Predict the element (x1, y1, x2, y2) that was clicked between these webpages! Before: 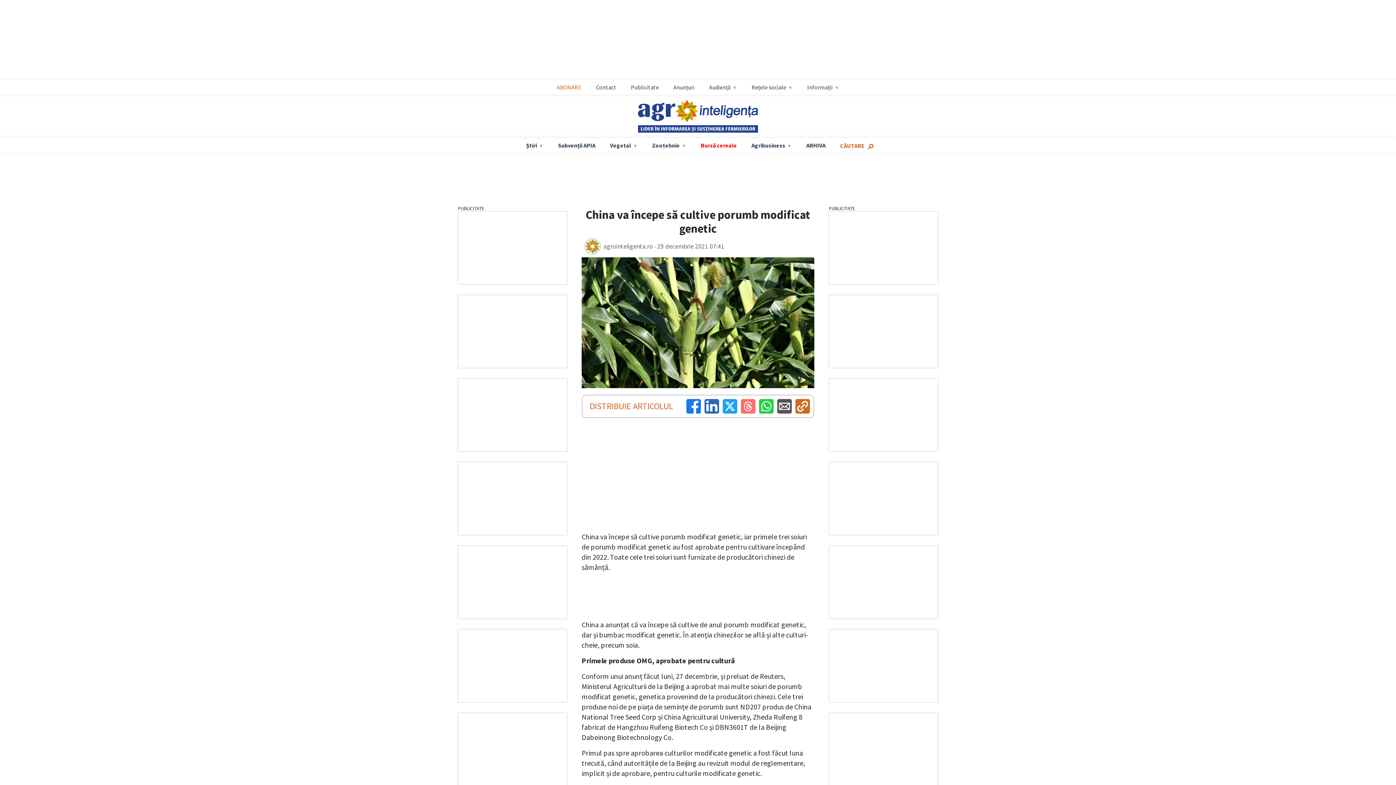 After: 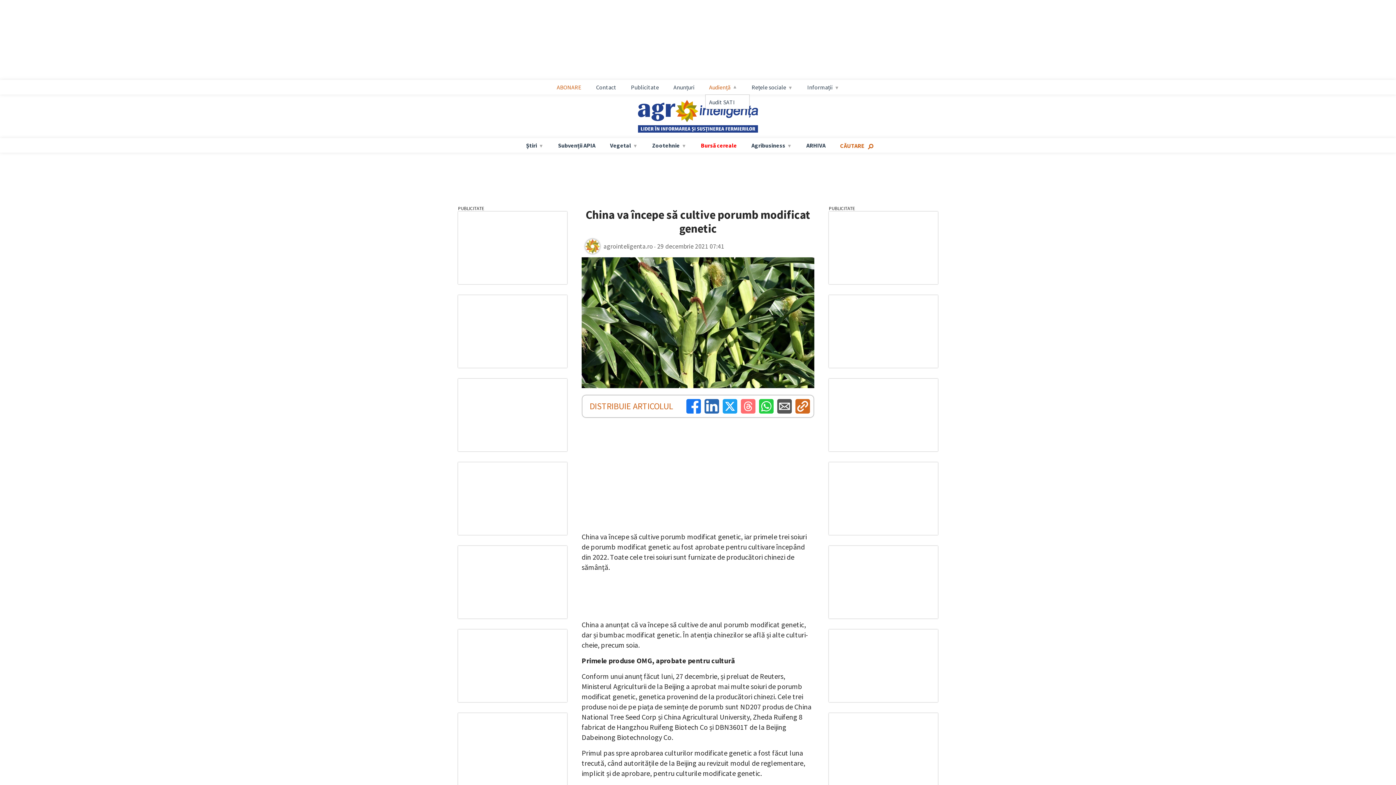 Action: label: Audiență bbox: (705, 83, 740, 90)